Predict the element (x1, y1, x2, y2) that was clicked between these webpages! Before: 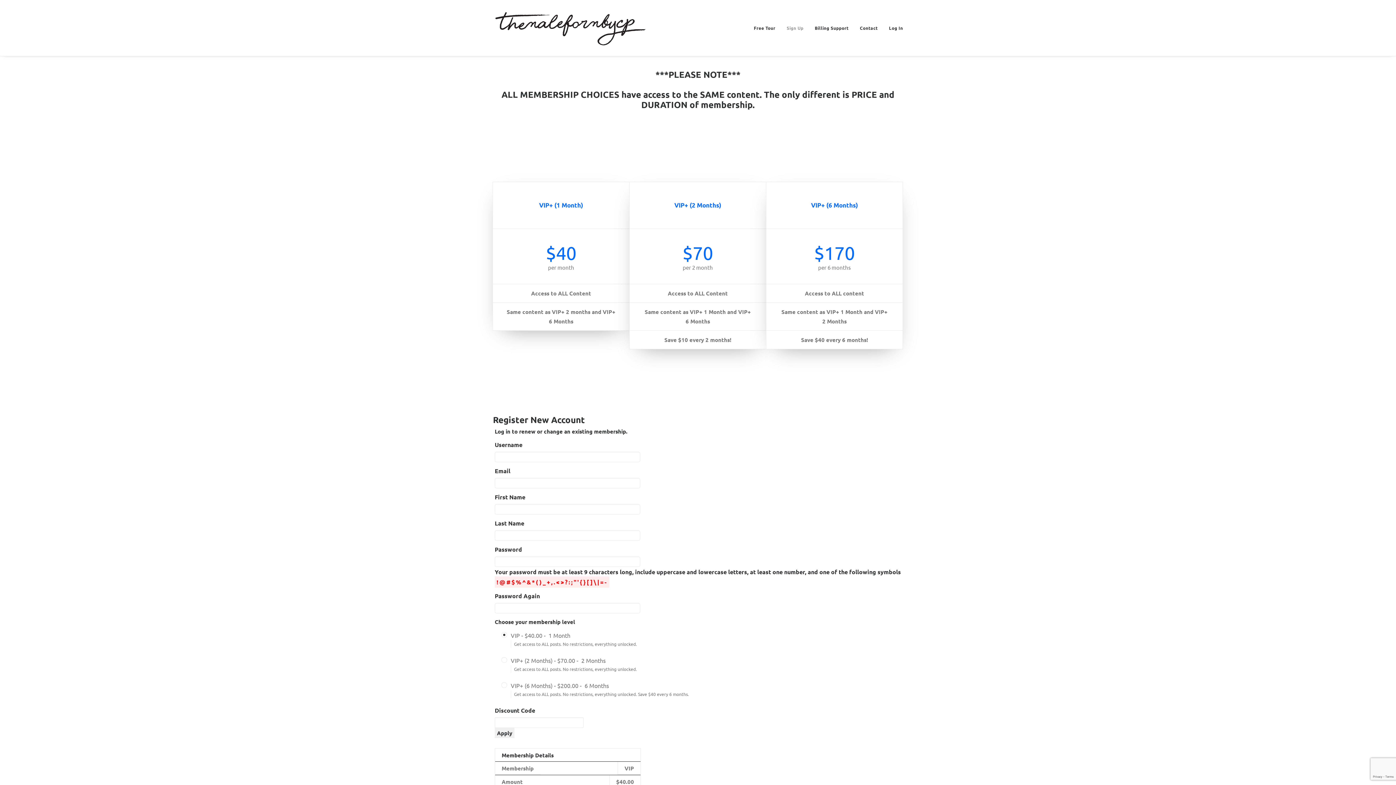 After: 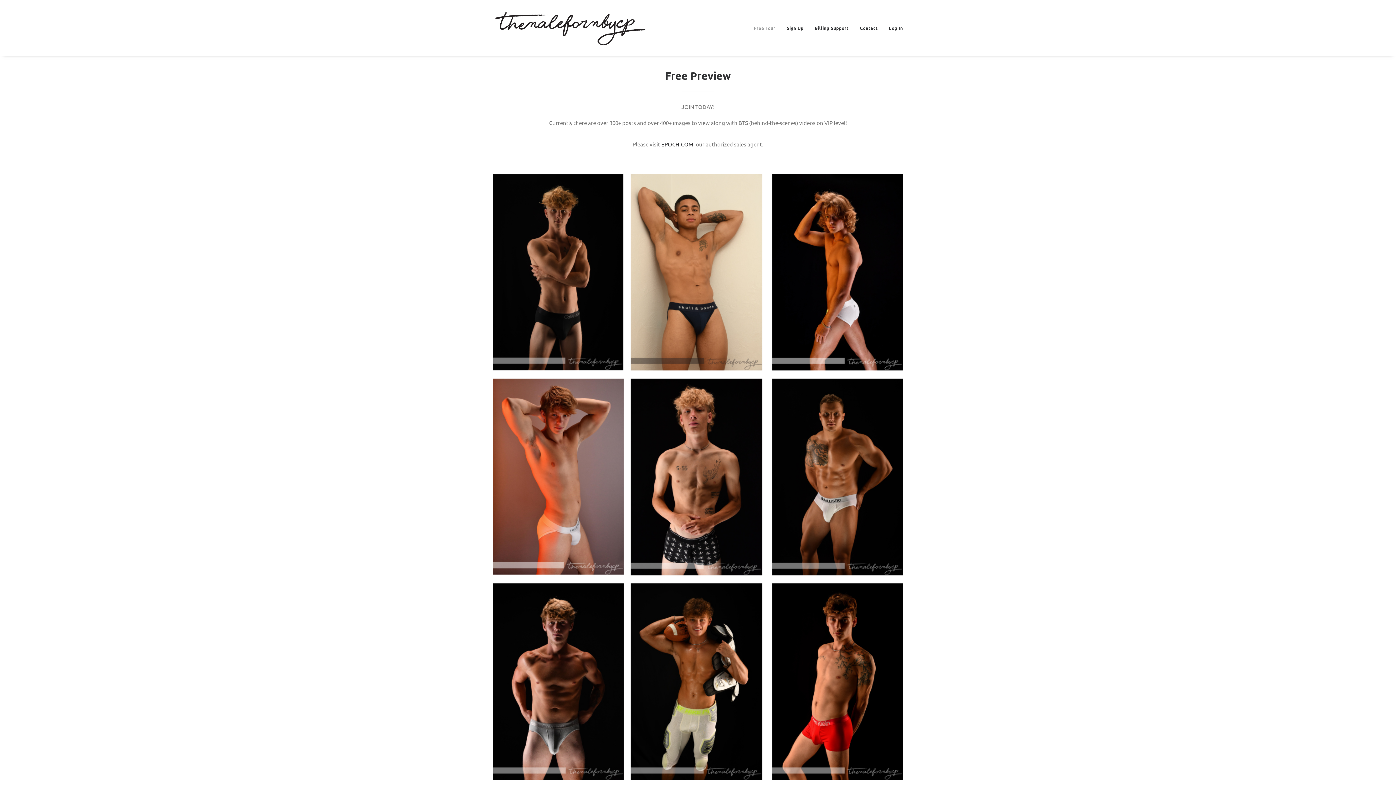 Action: label: Free Tour bbox: (754, 0, 780, 56)